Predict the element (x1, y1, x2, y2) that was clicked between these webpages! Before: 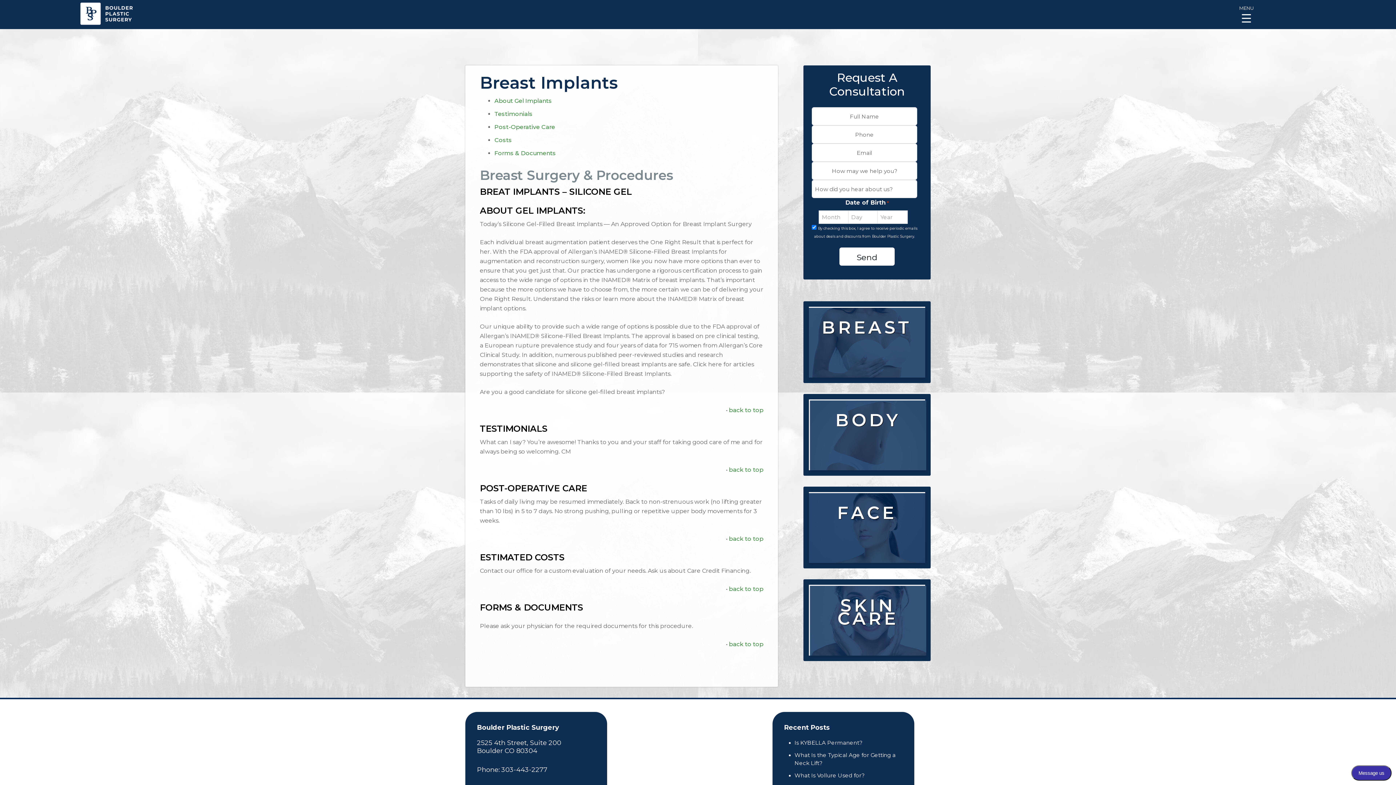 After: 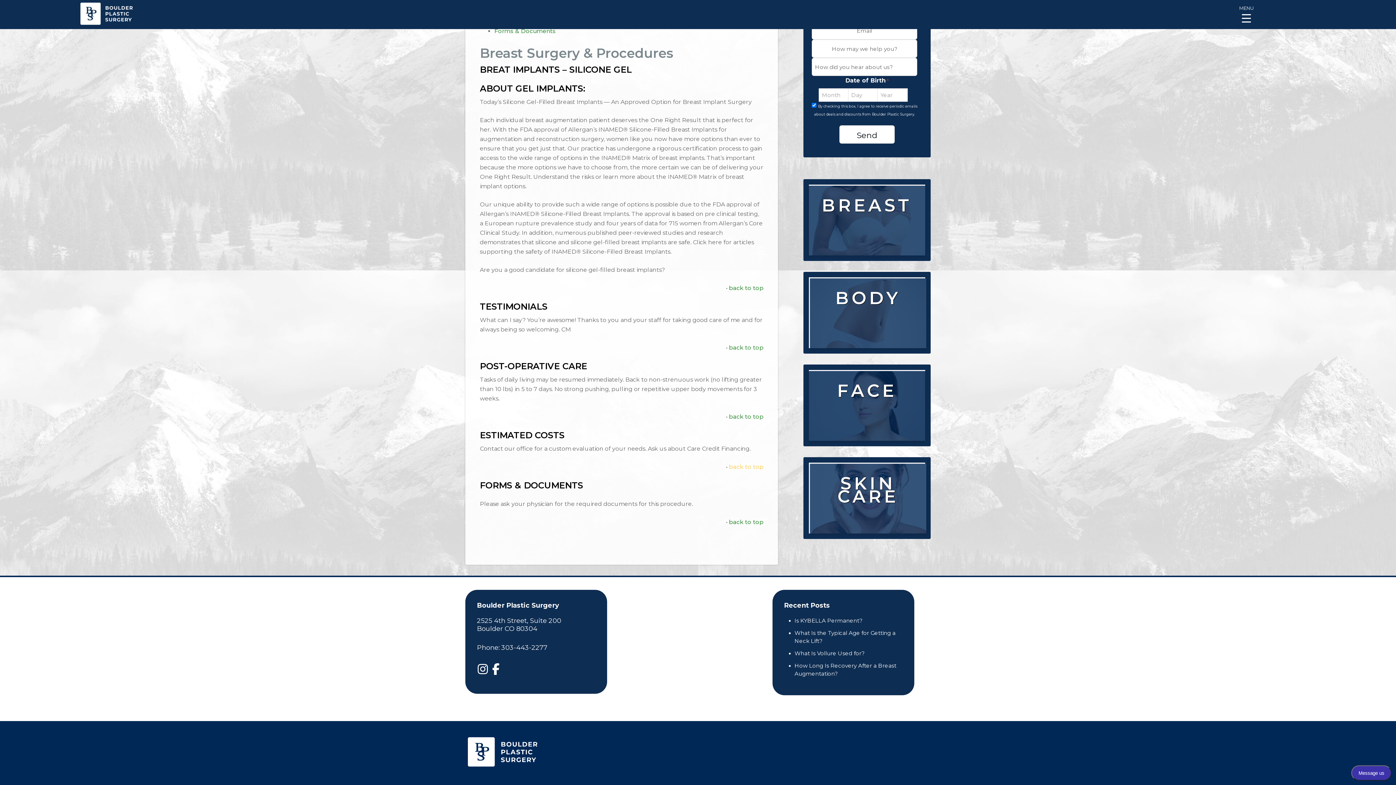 Action: label: back to top bbox: (729, 466, 763, 473)